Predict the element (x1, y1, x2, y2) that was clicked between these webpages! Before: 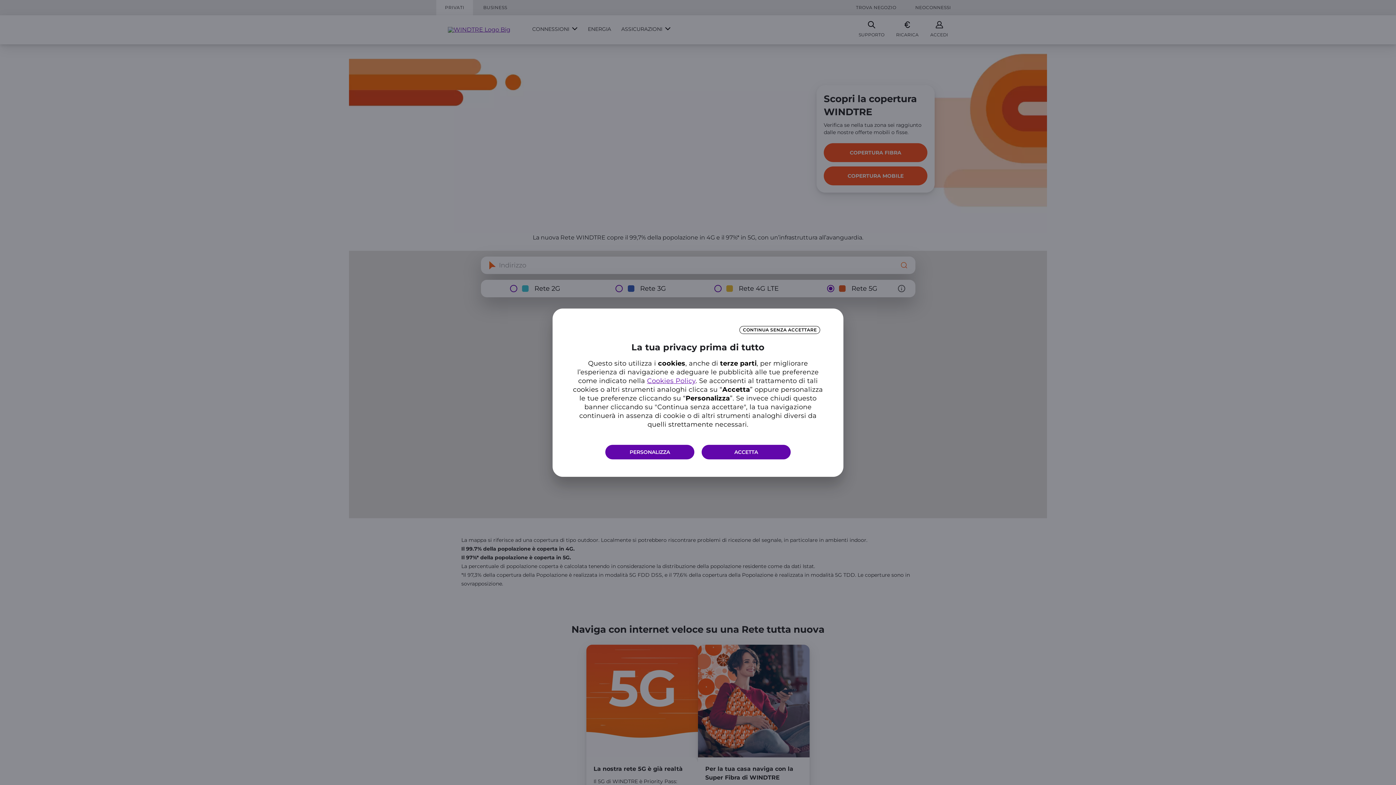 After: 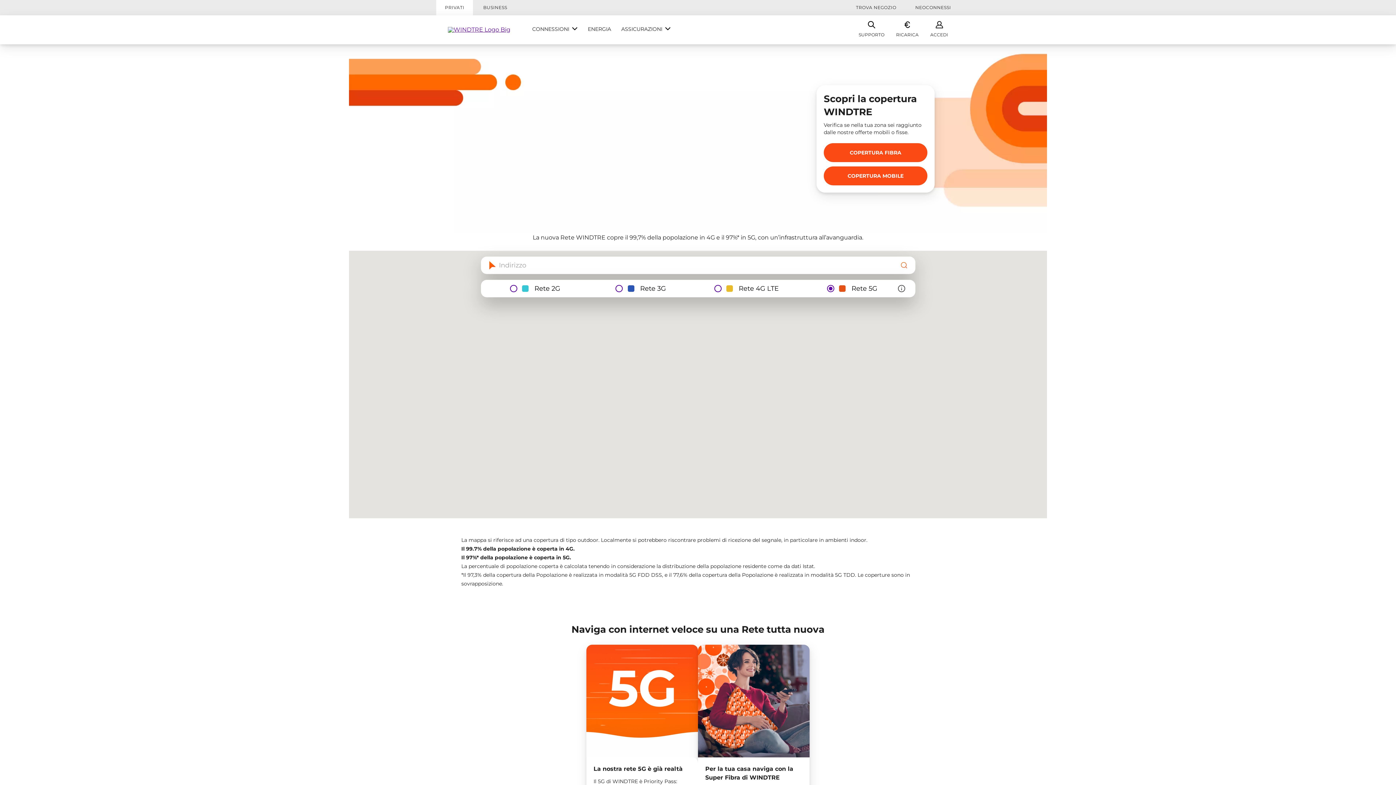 Action: label: CONTINUA SENZA ACCETTARE bbox: (740, 326, 820, 334)